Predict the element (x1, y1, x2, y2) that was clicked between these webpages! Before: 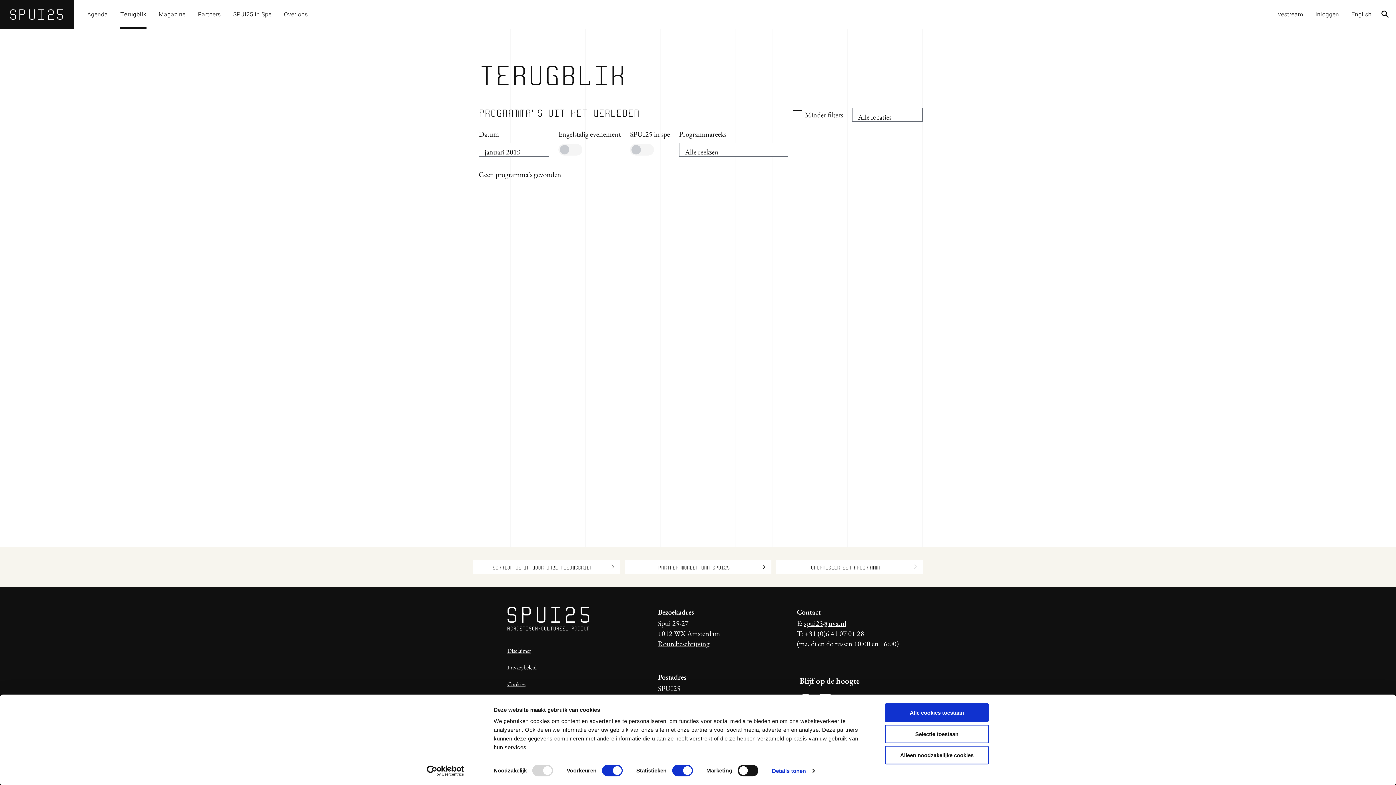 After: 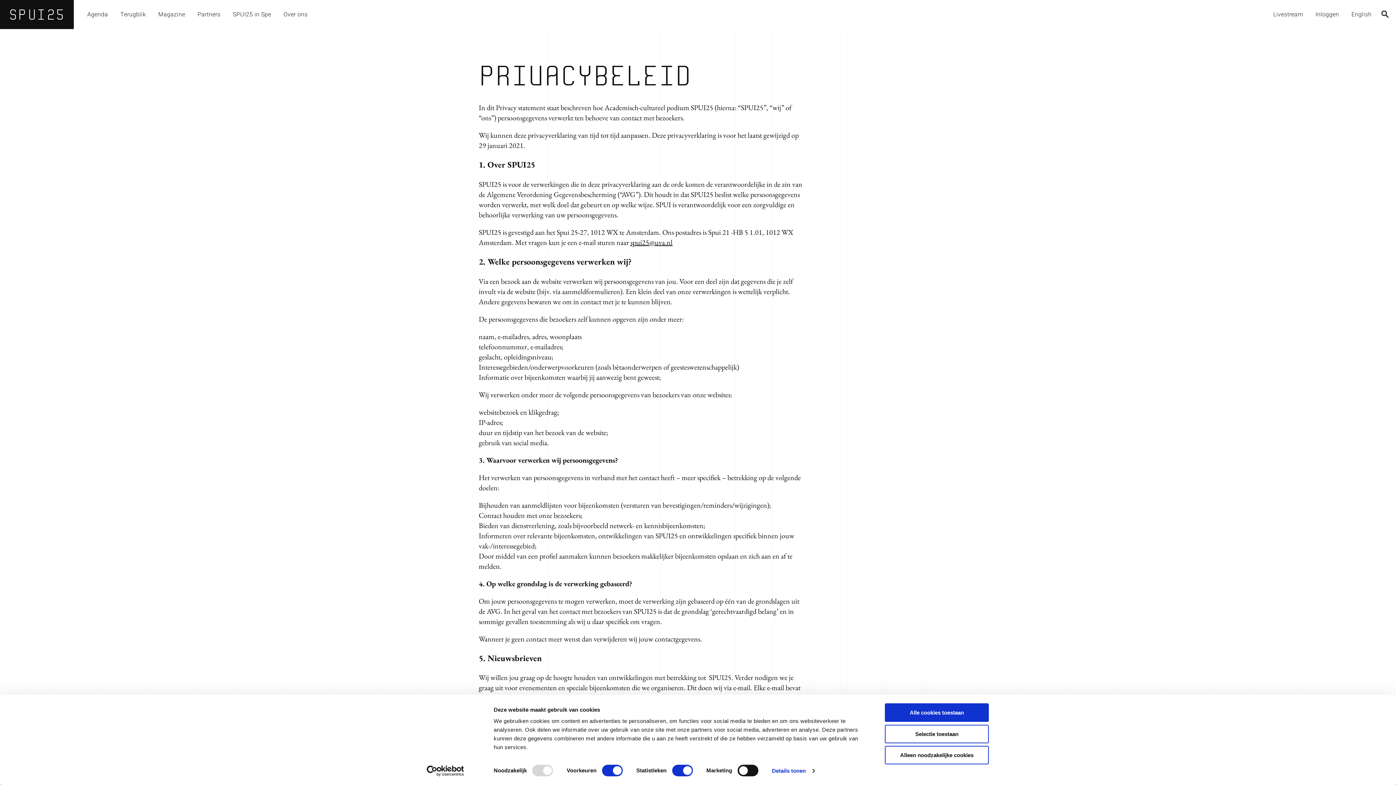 Action: bbox: (507, 664, 536, 671) label: Privacybeleid